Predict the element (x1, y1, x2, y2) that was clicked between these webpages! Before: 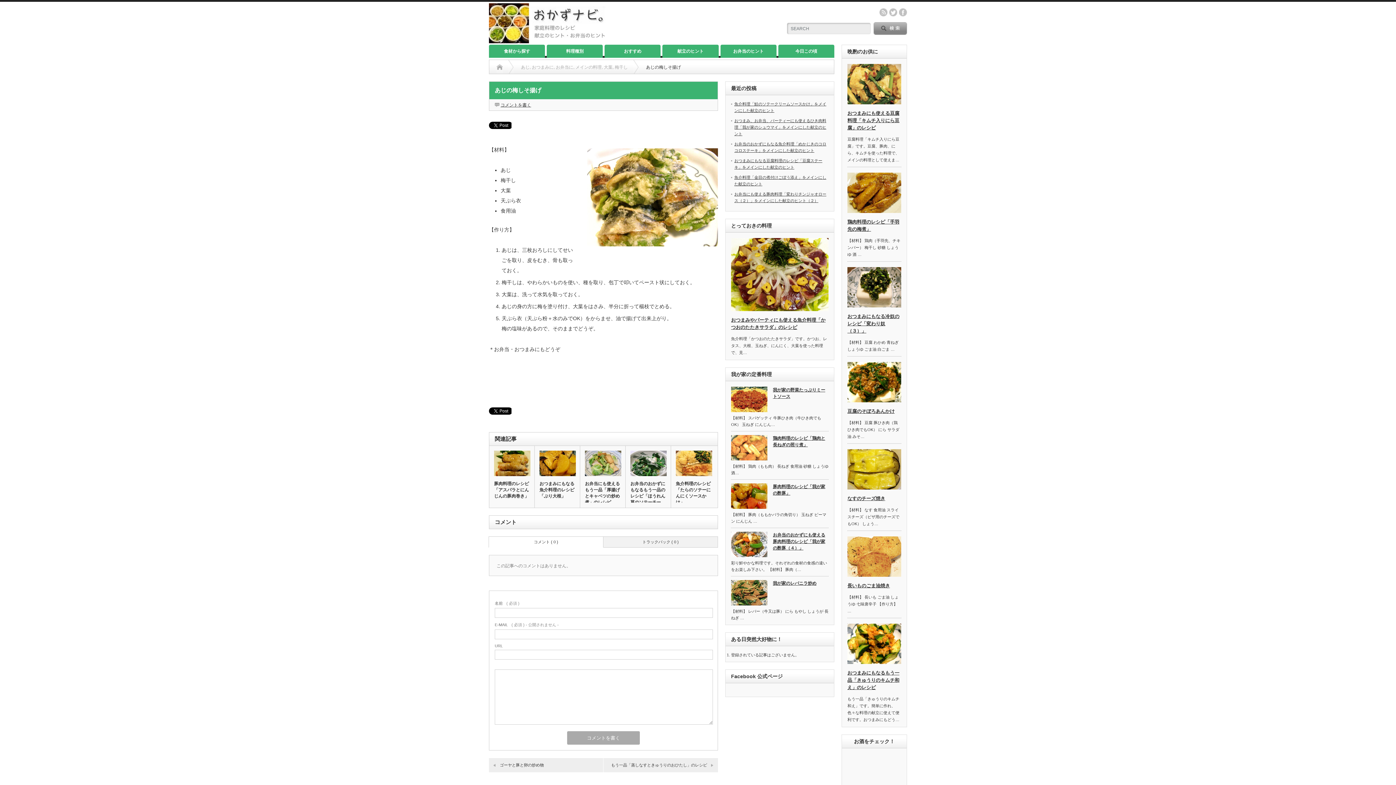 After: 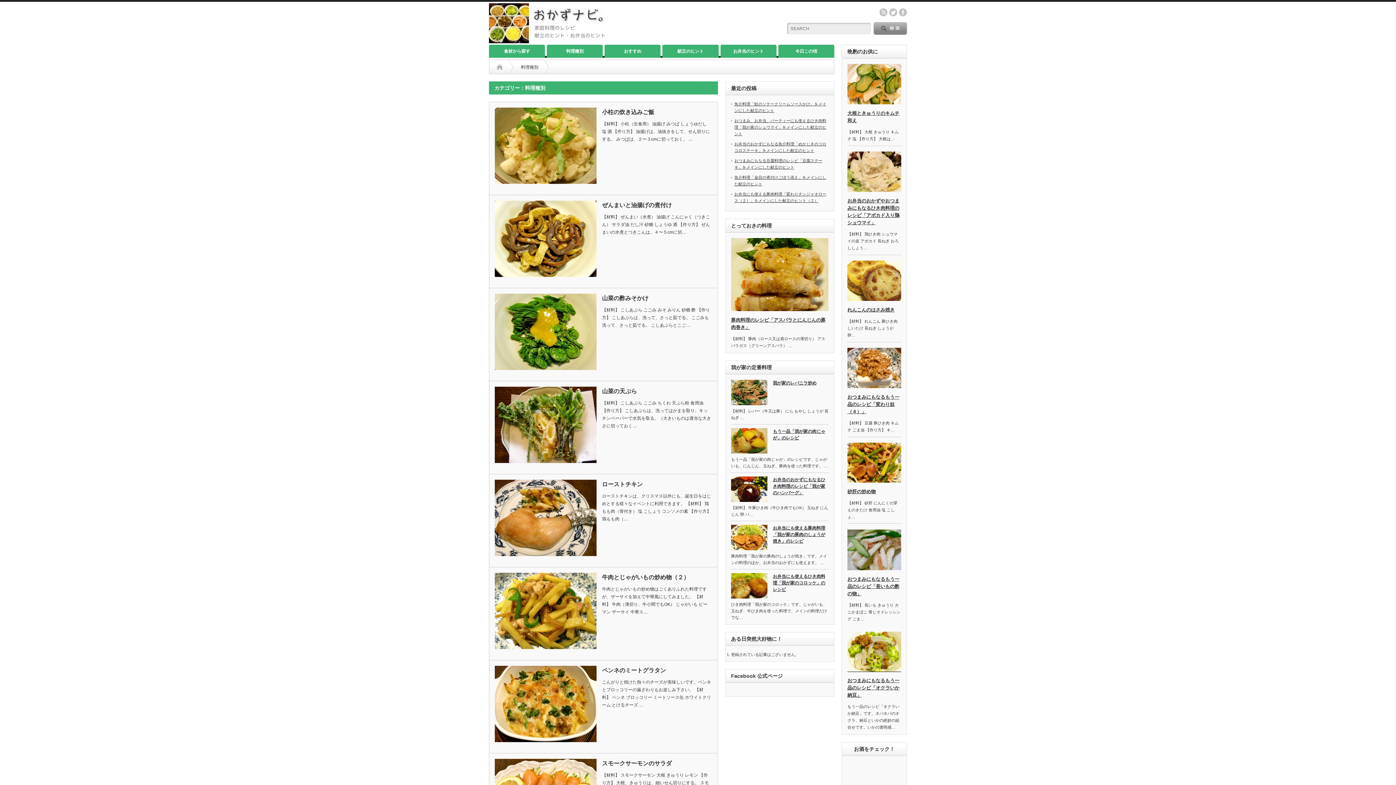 Action: bbox: (546, 44, 603, 57) label: 料理種別